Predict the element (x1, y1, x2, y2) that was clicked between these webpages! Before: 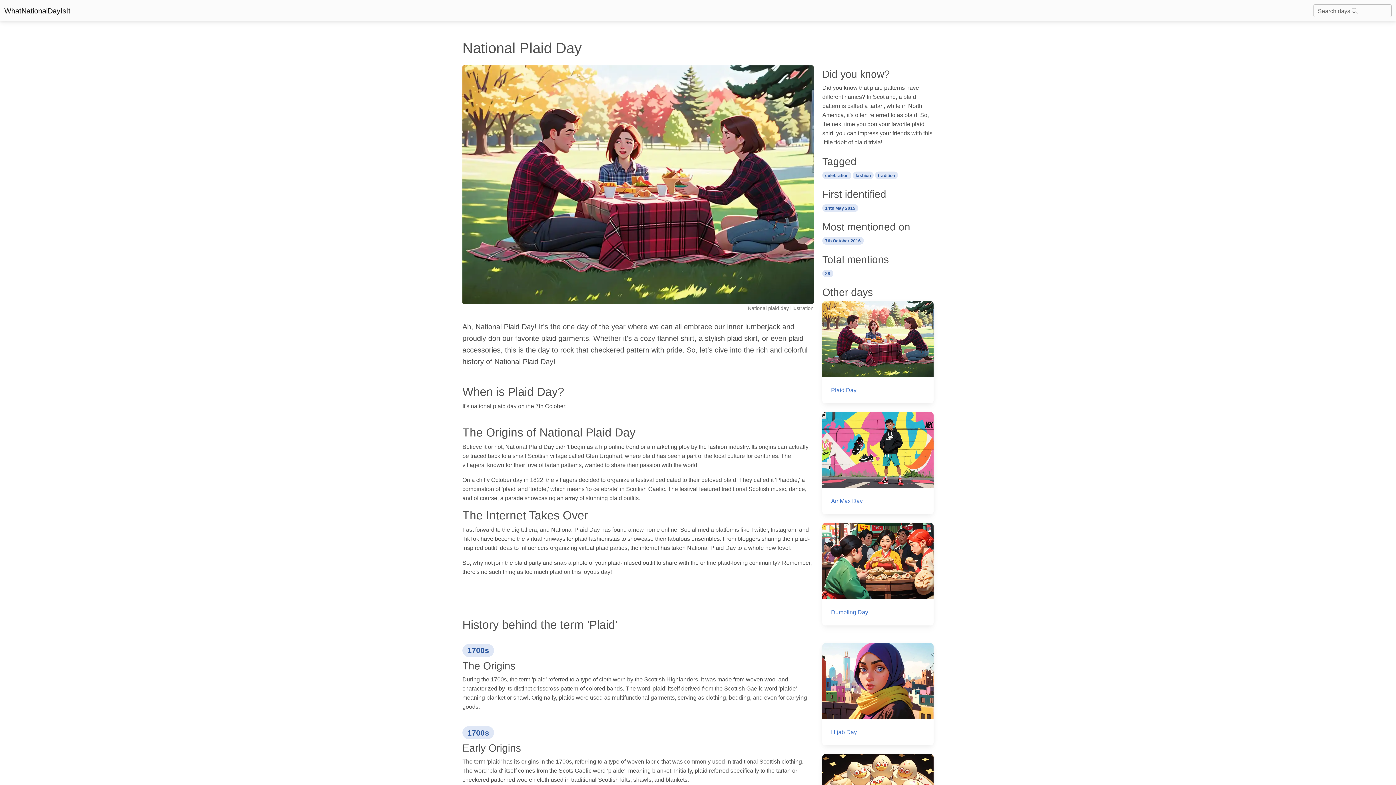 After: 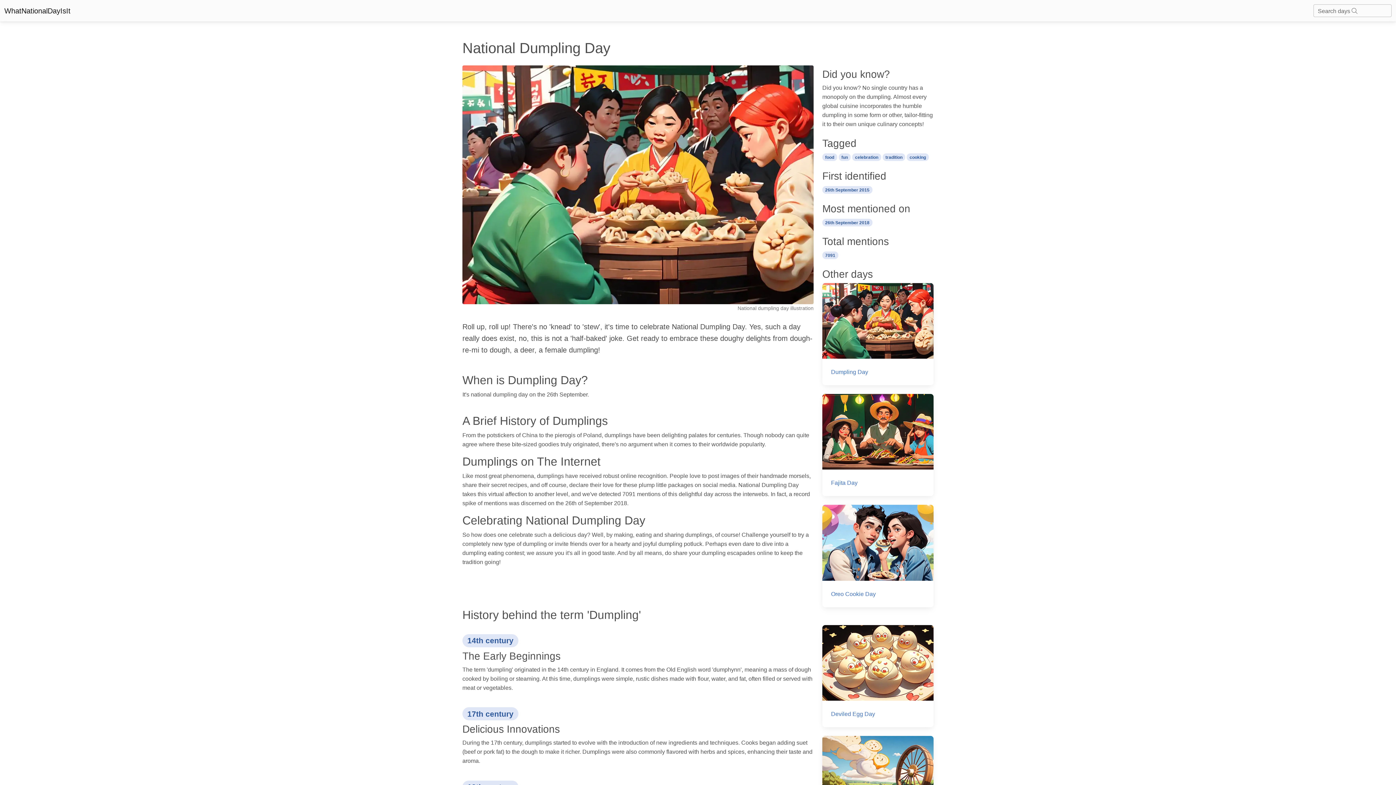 Action: label: Dumpling Day bbox: (822, 523, 933, 625)